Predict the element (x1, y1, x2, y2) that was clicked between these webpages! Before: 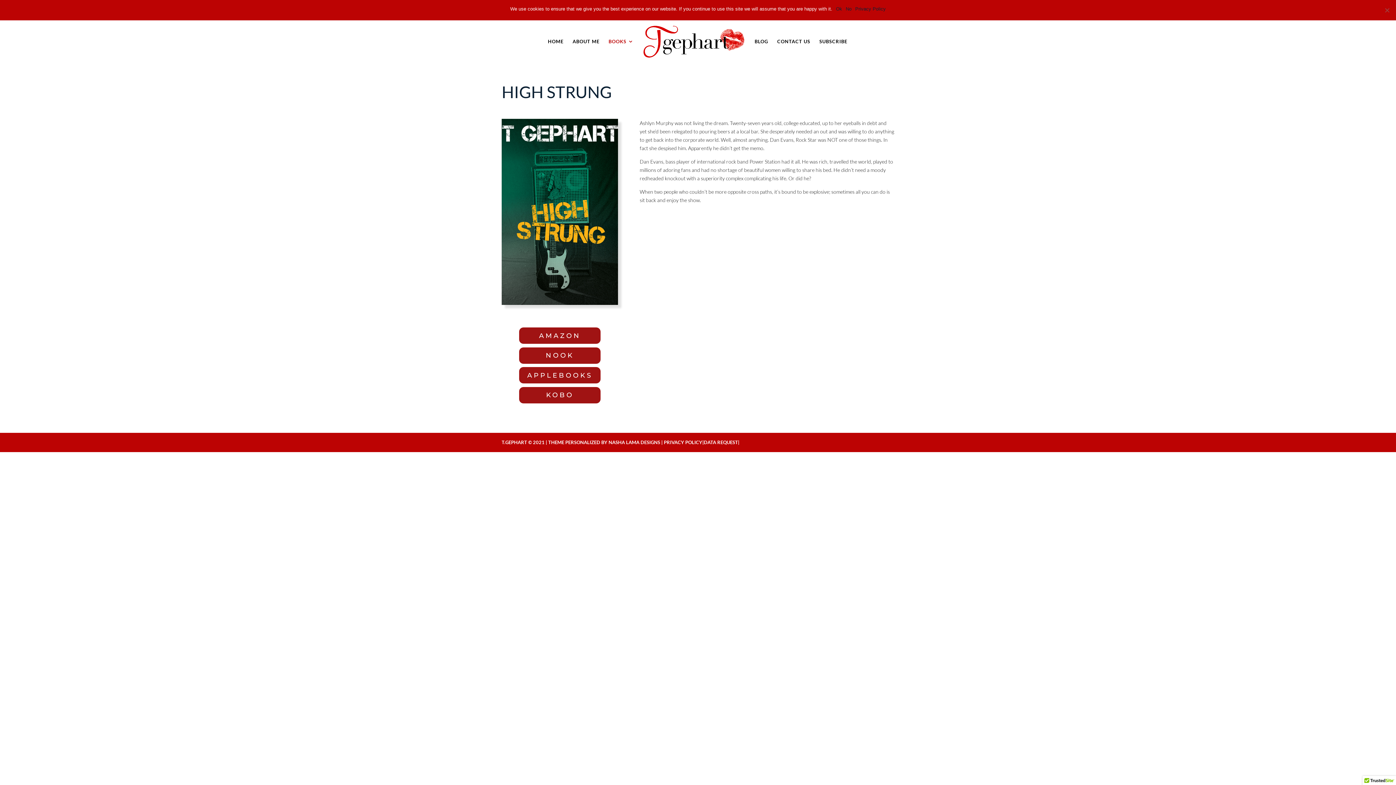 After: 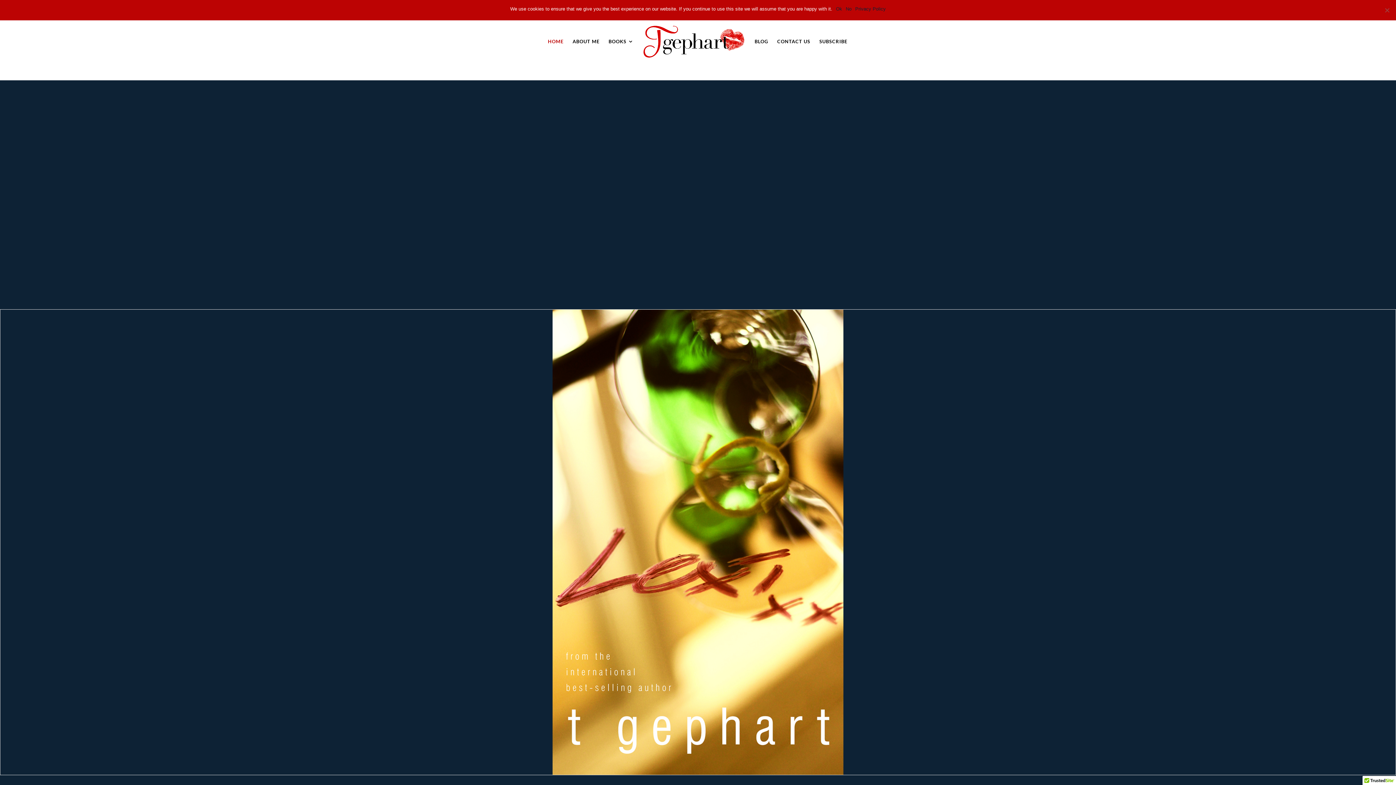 Action: bbox: (641, 21, 745, 62)